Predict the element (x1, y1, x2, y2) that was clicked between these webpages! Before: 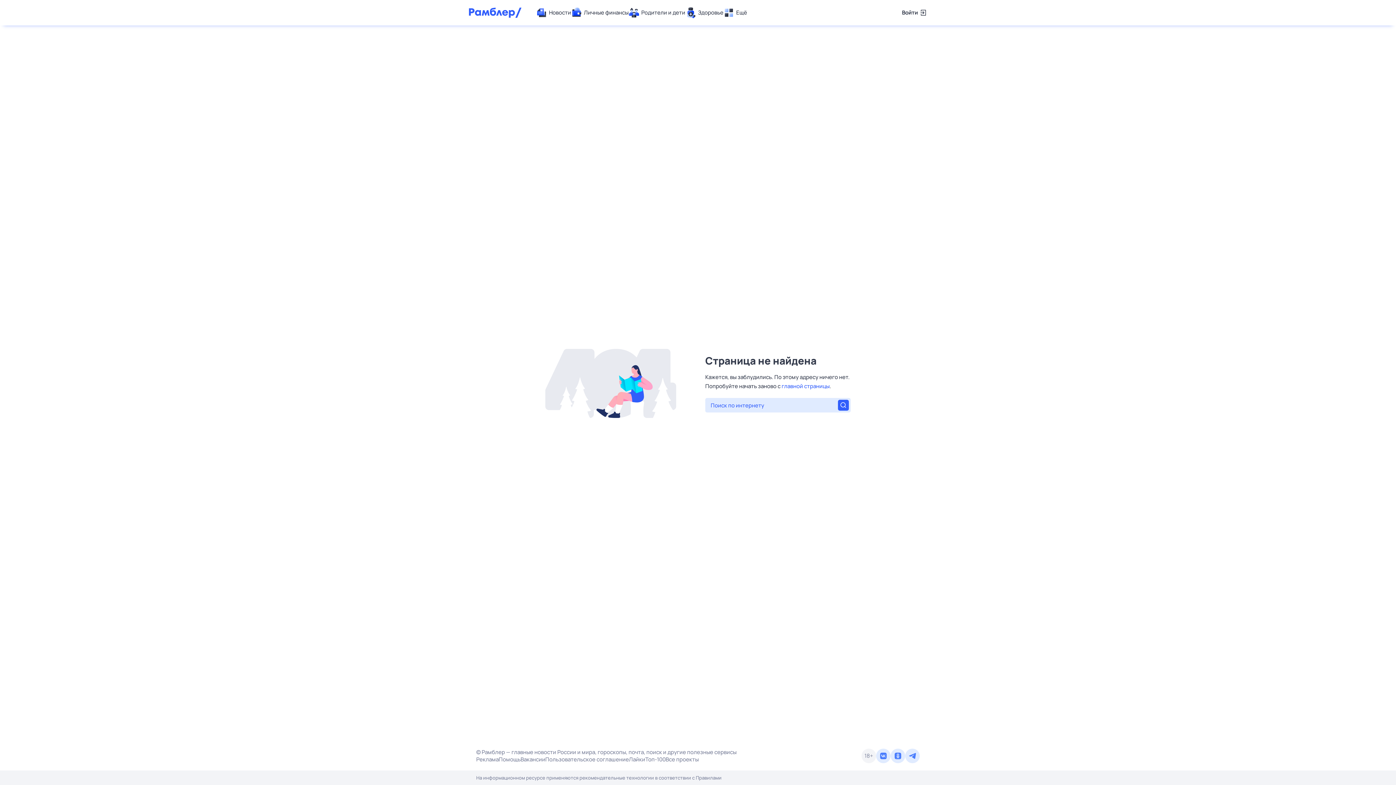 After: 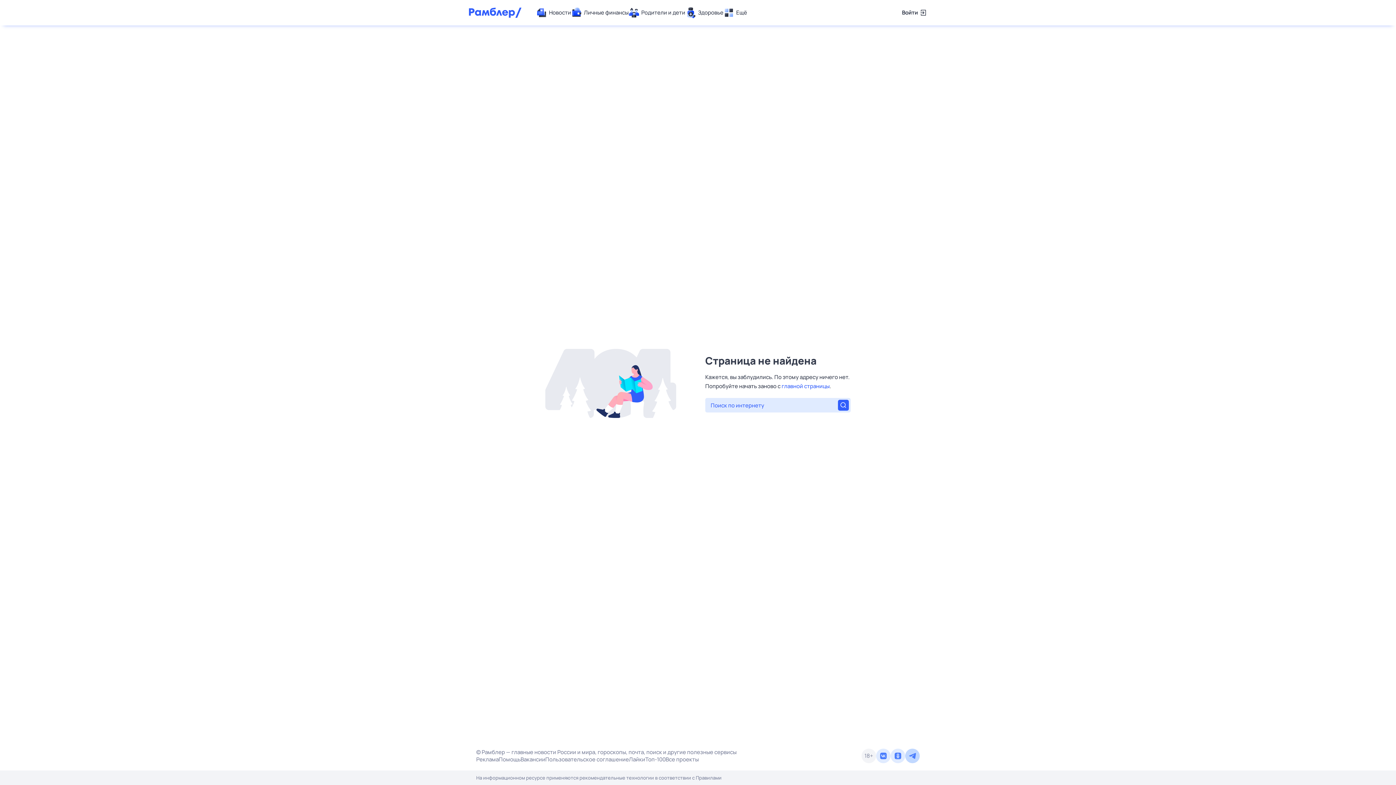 Action: bbox: (905, 749, 920, 763)